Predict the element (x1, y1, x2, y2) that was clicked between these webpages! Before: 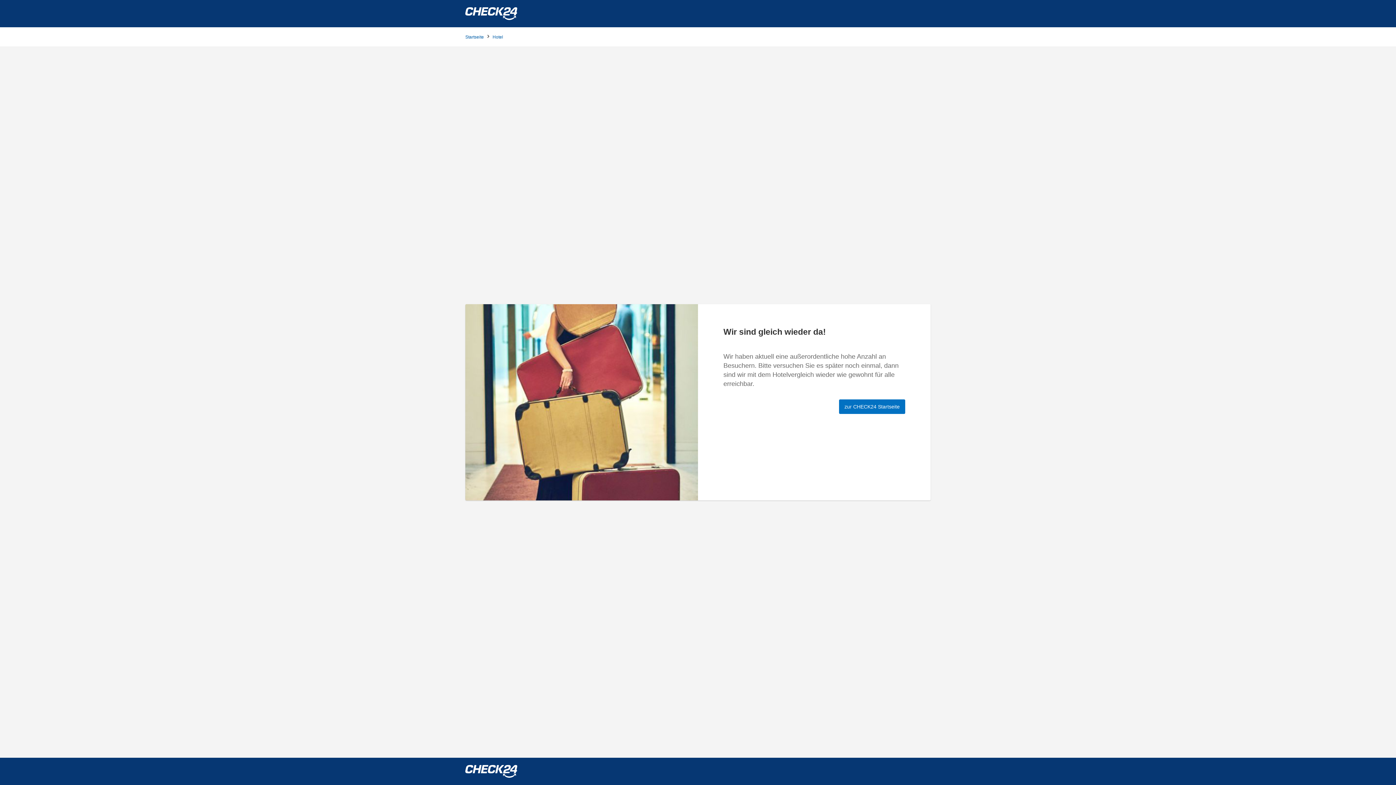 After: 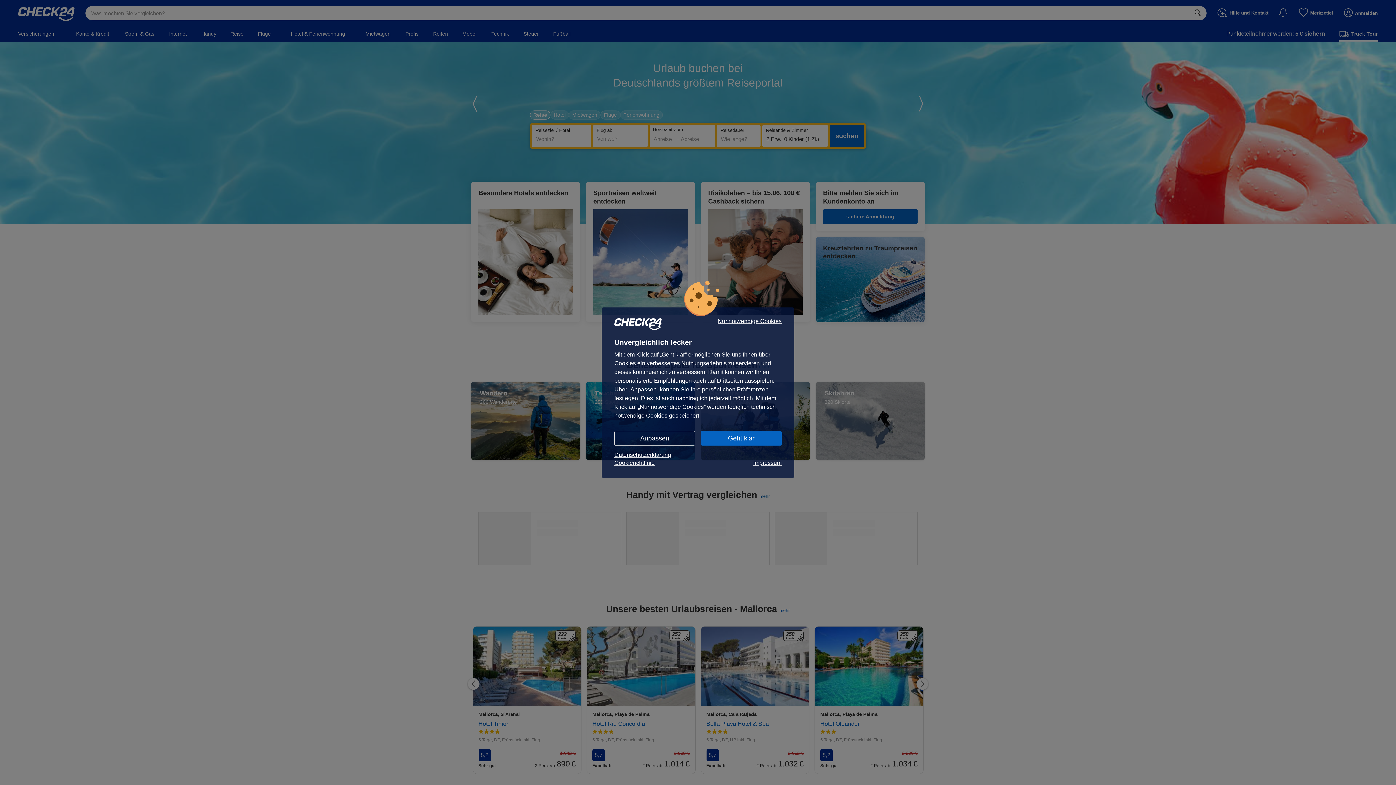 Action: label: zur CHECK24 Startseite bbox: (839, 399, 905, 414)